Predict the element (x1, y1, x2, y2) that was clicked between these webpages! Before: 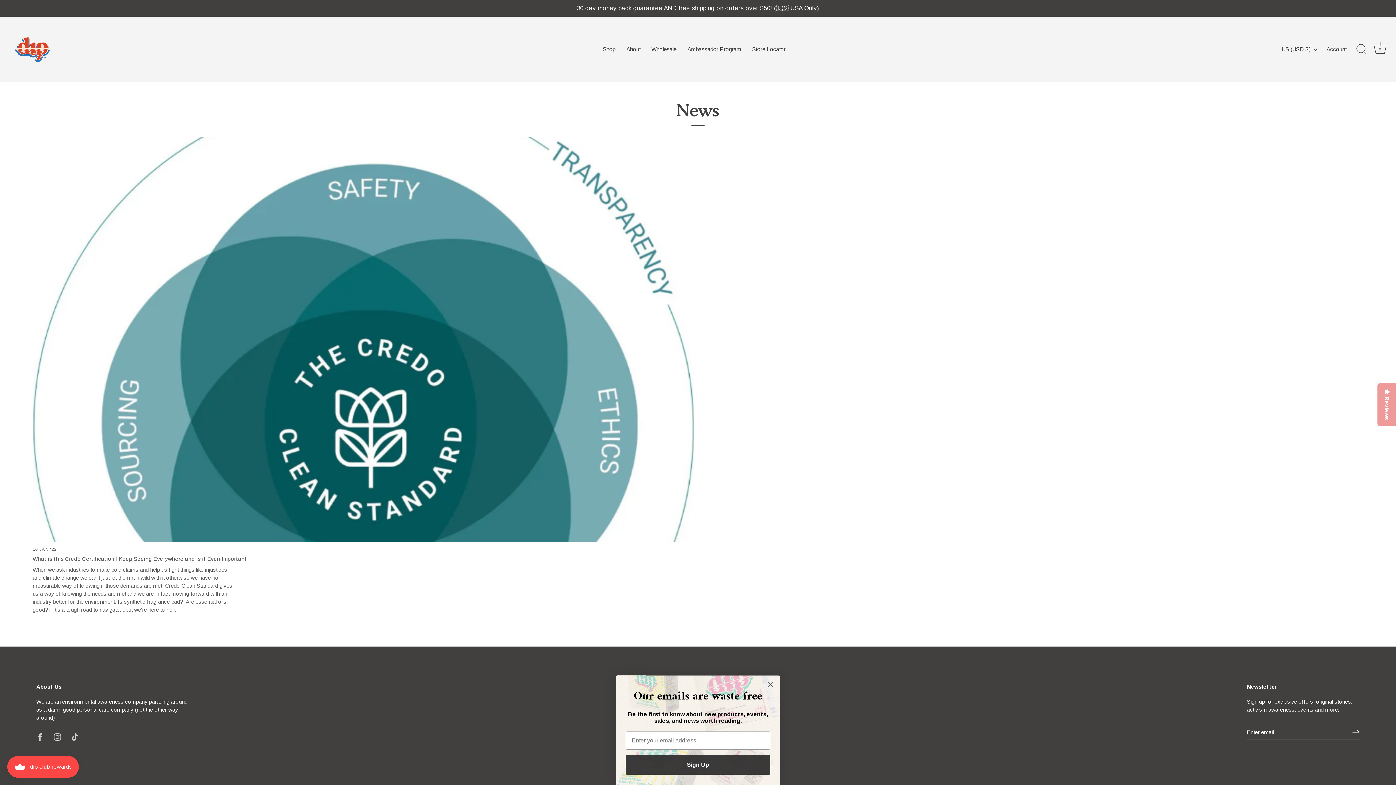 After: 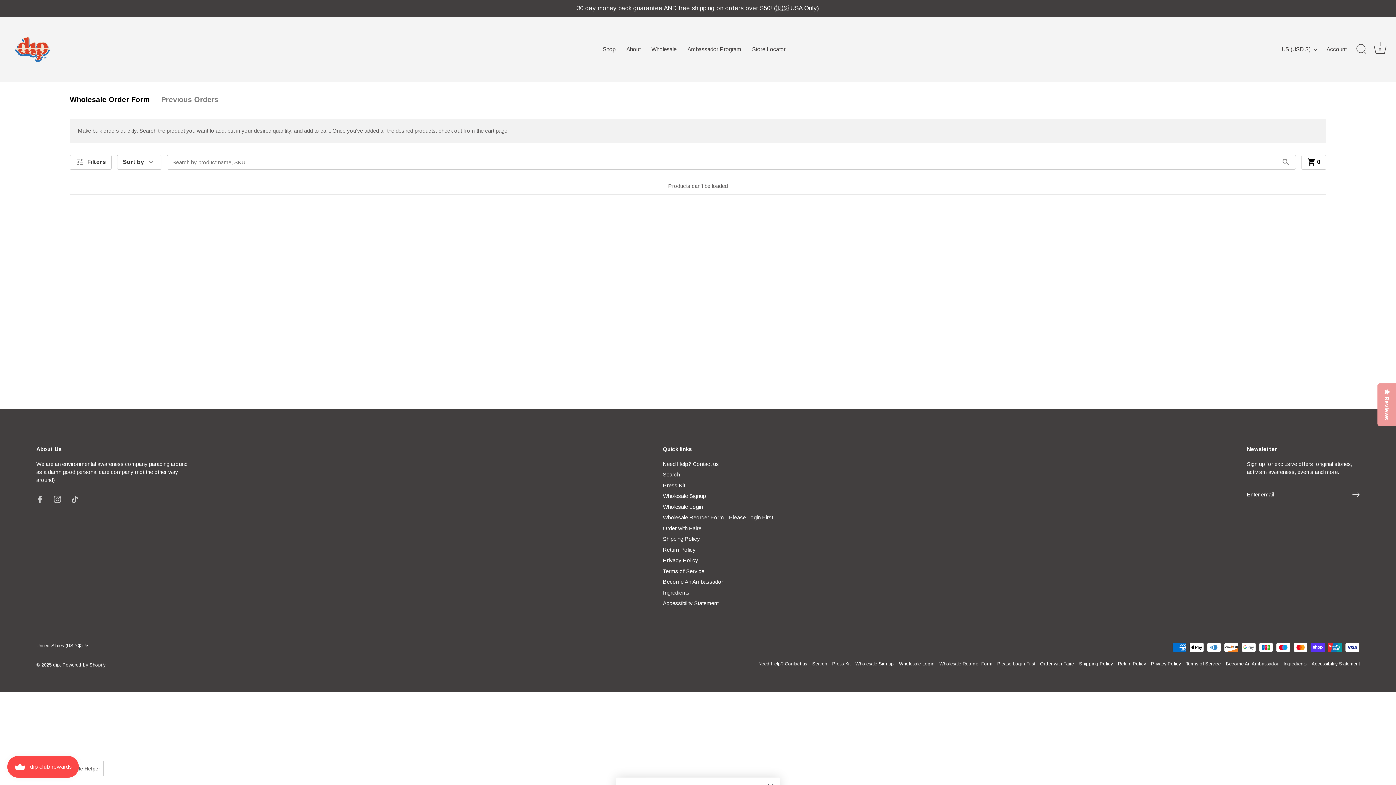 Action: label: Wholesale Reorder Form - Please Login First bbox: (663, 752, 773, 758)